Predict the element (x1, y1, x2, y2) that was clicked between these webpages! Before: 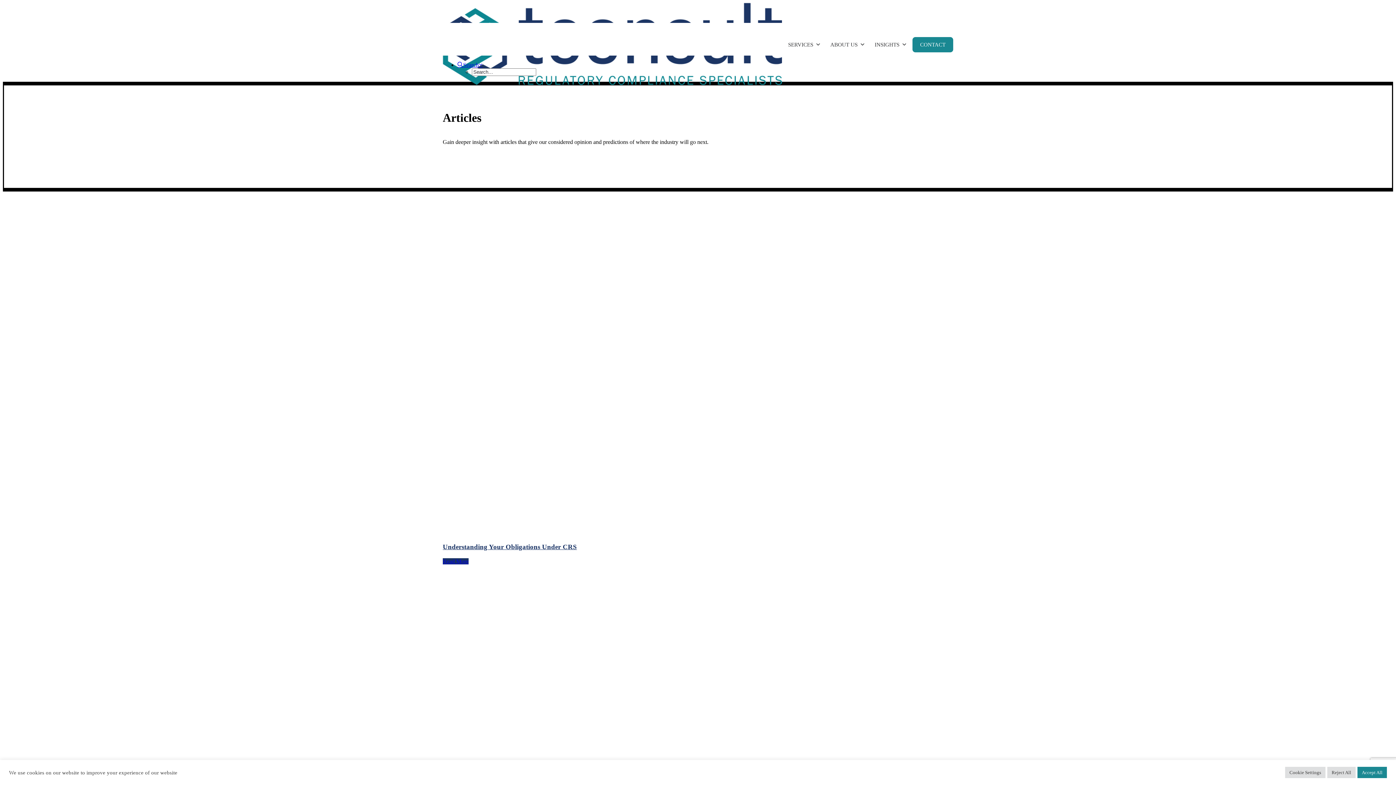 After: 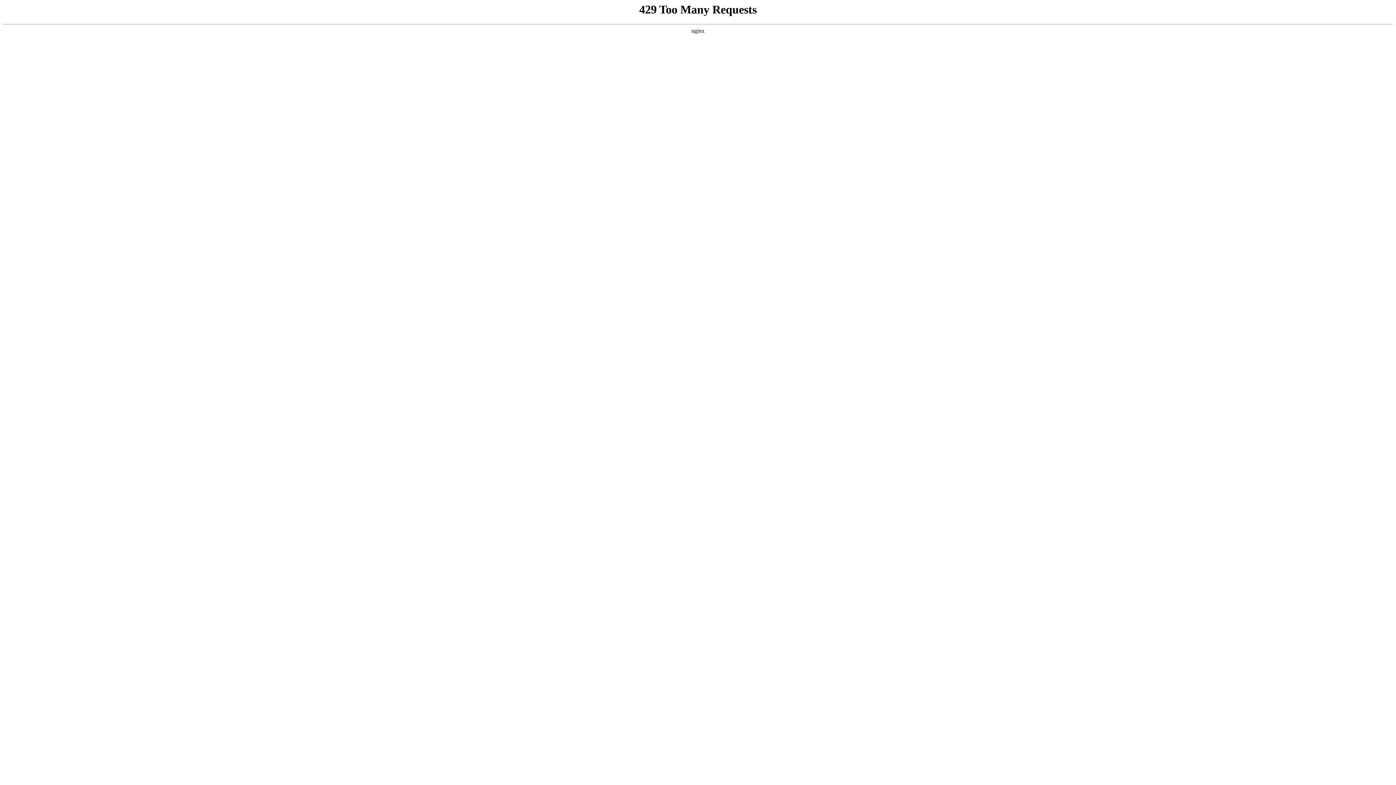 Action: label: CONTACT bbox: (916, 37, 949, 62)